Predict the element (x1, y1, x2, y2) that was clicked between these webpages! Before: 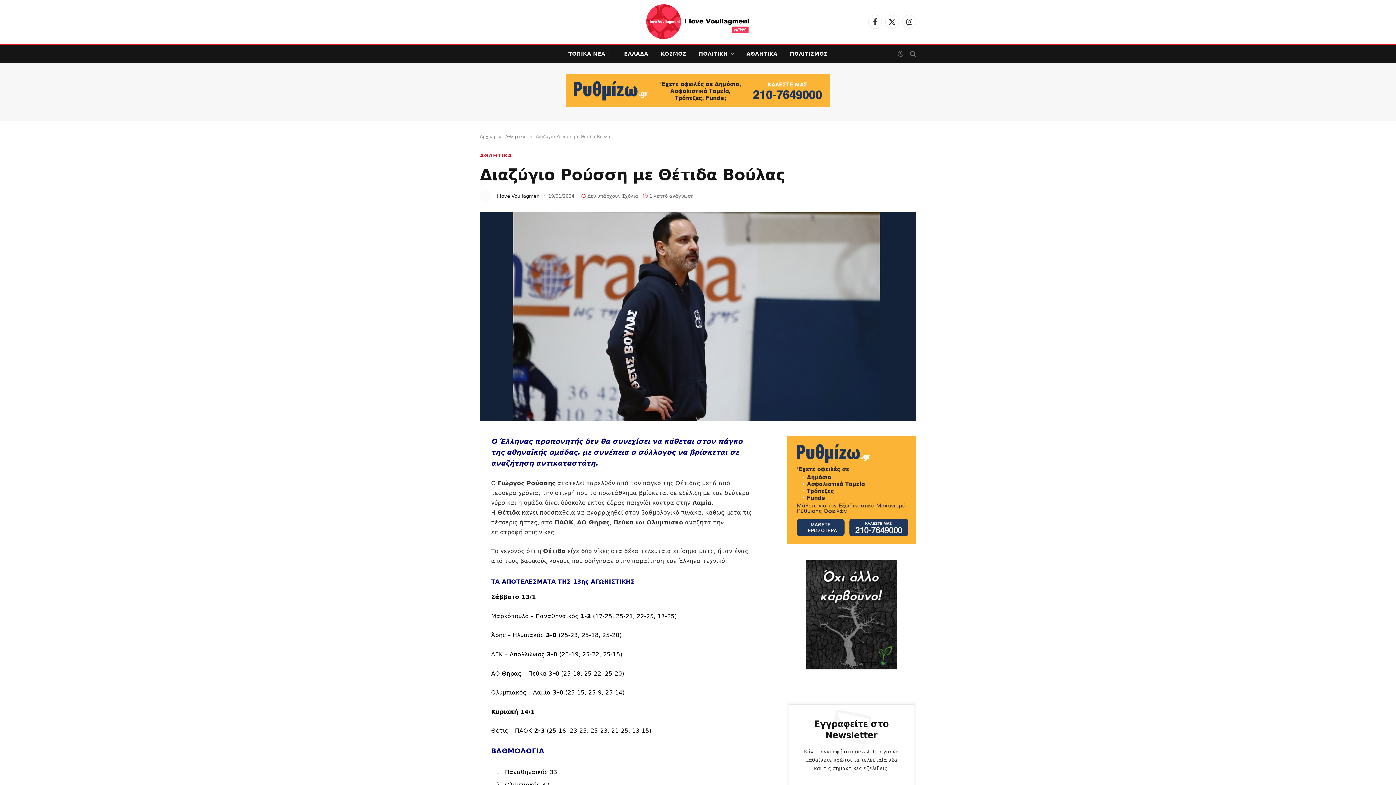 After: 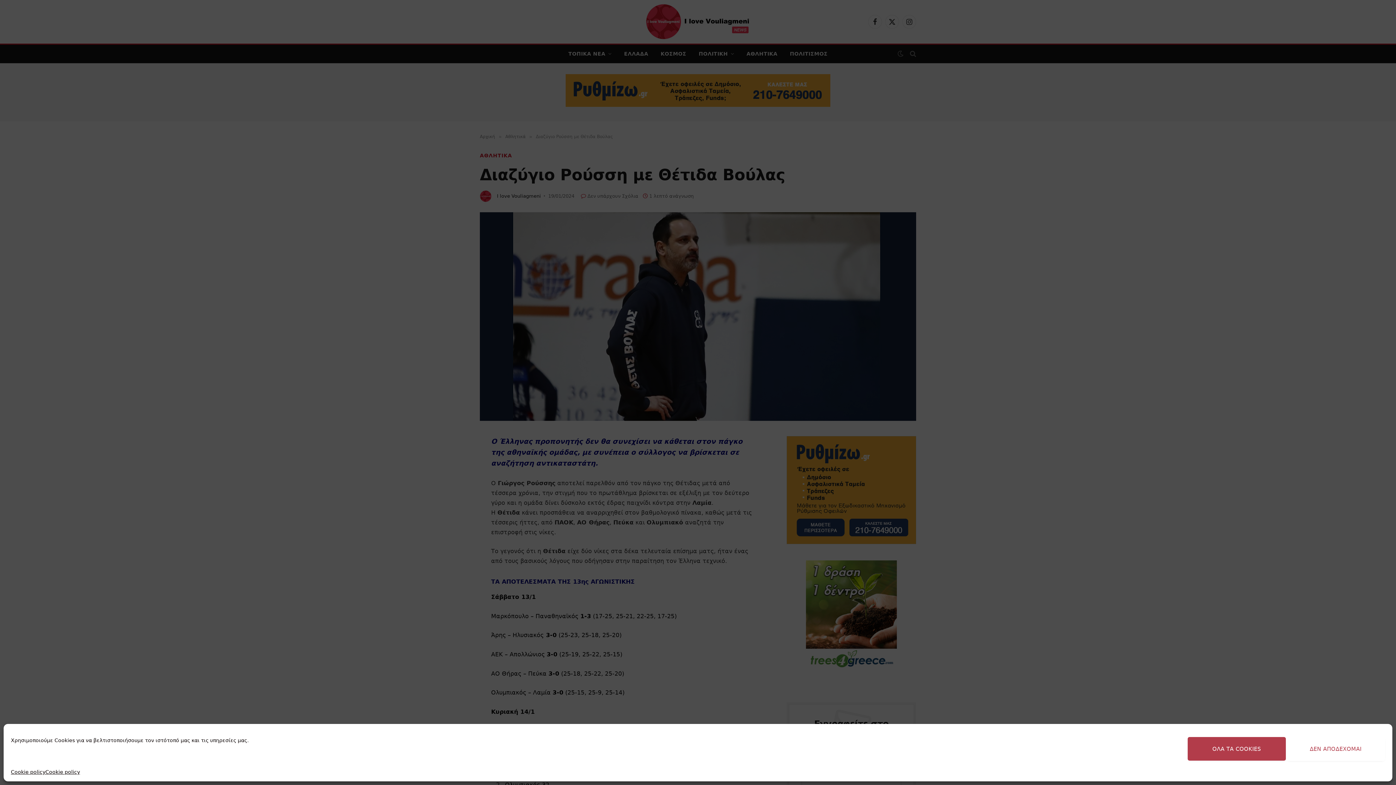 Action: bbox: (902, 14, 916, 28) label: Instagram